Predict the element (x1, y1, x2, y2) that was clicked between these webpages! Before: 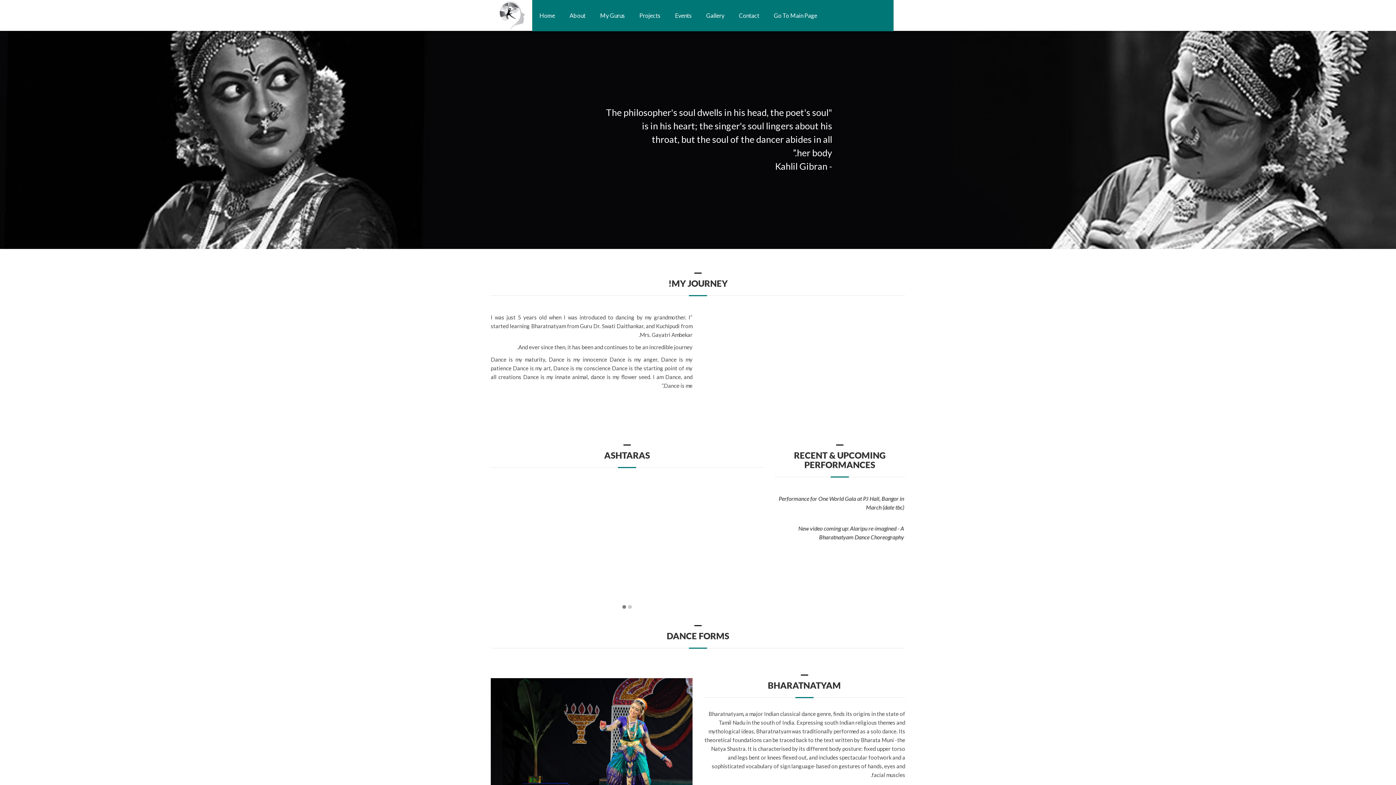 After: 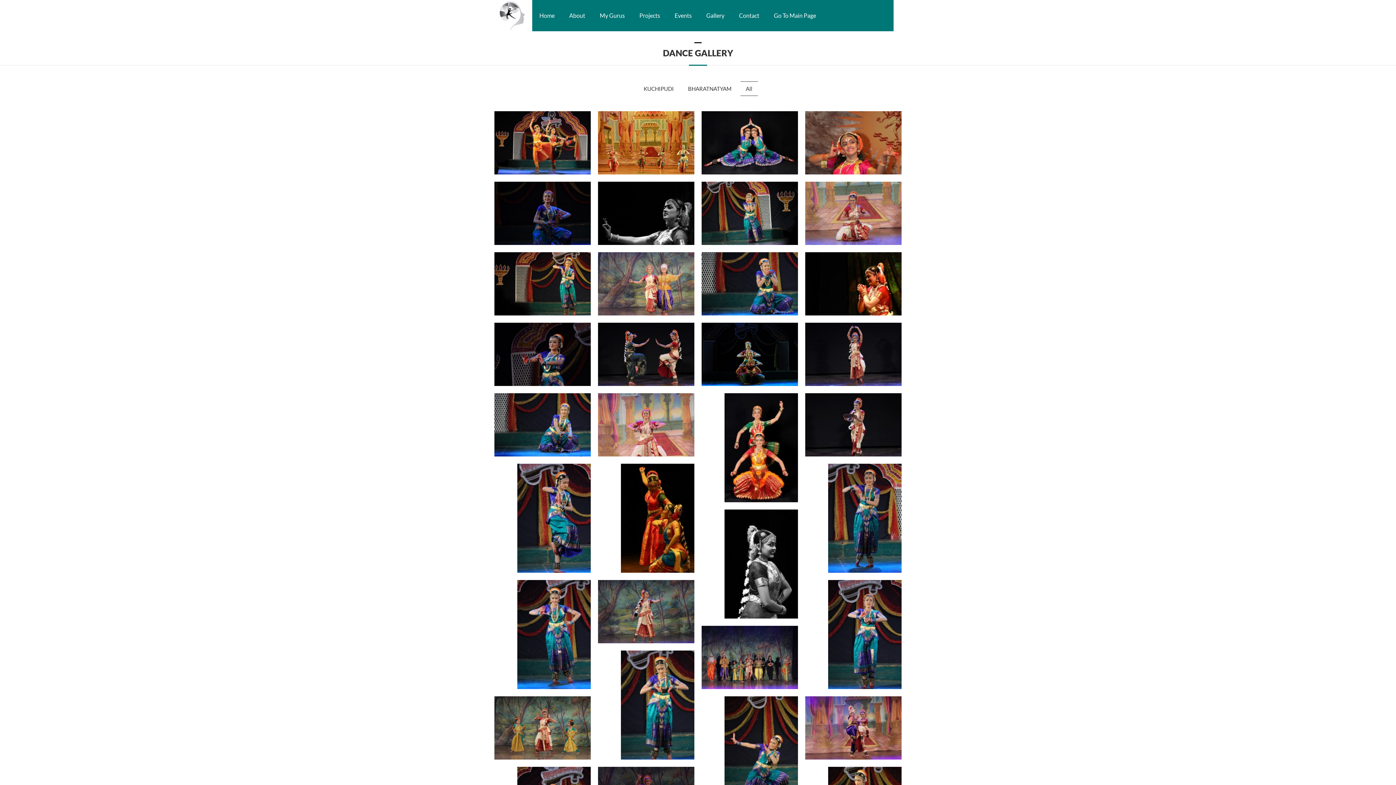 Action: bbox: (699, 0, 731, 31) label: Gallery